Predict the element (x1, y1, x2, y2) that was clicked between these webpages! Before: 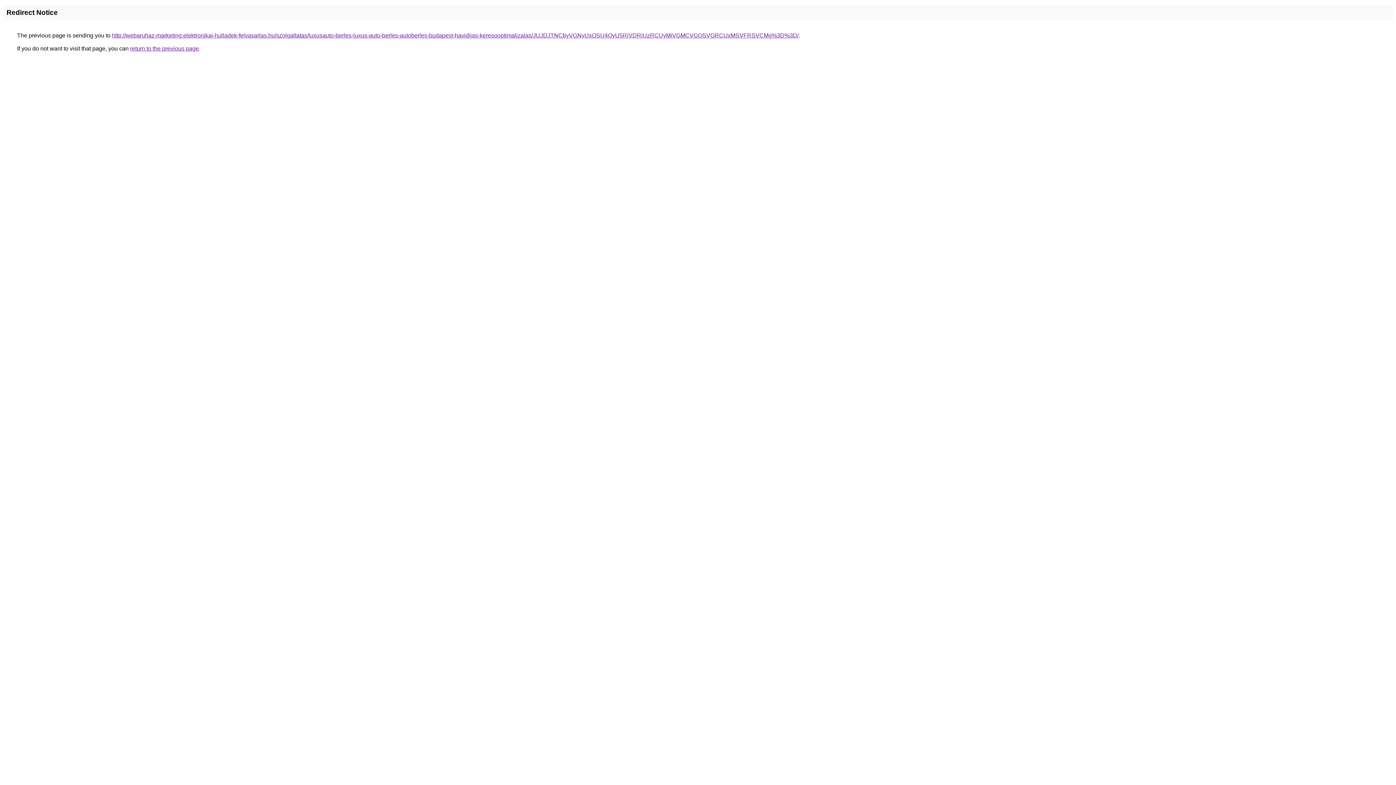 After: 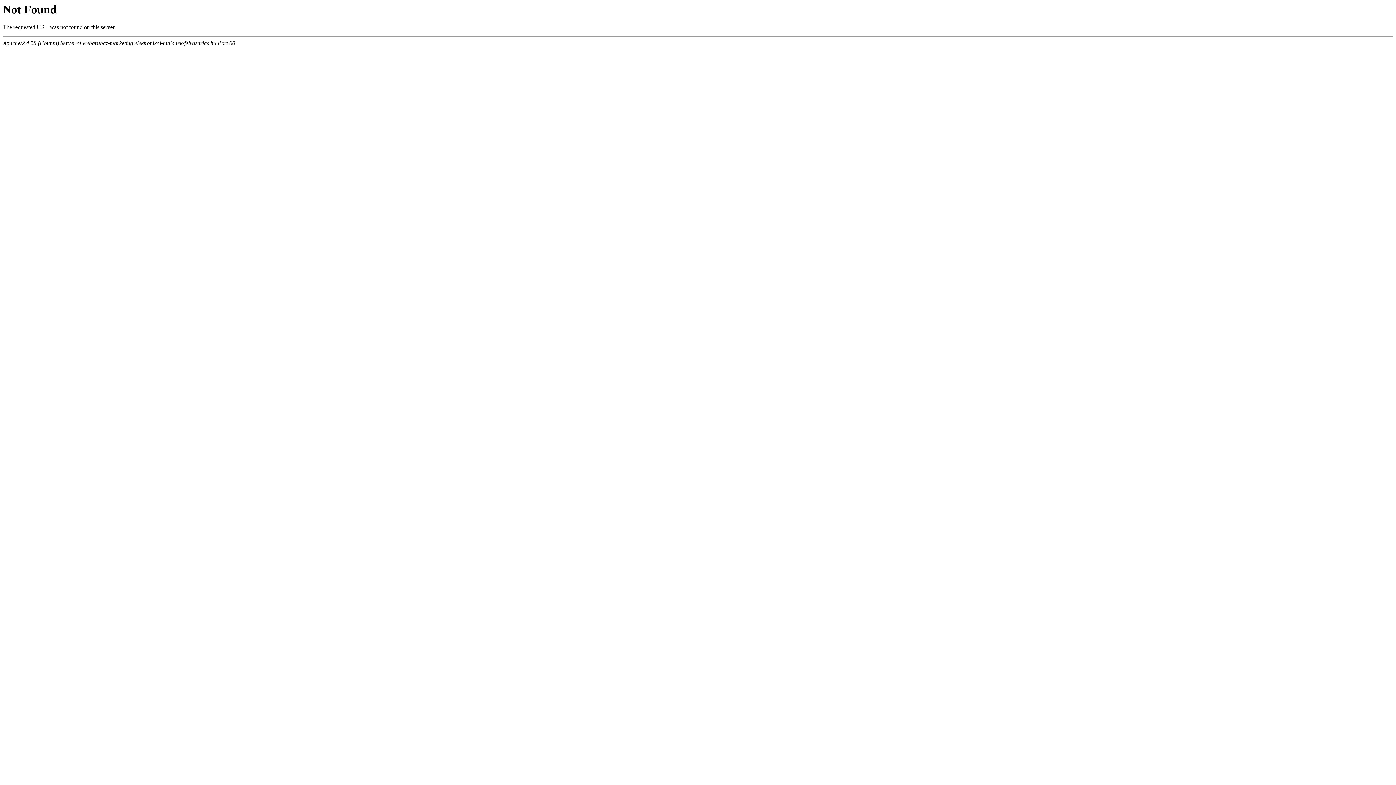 Action: label: http://webaruhaz-marketing.elektronikai-hulladek-felvasarlas.hu/szolgaltatas/luxusauto-berles-luxus-auto-berles-autoberles-budapest-havidijas-keresooptimalizalas/JUJDJTNCbyVGNyUxOSU4QyU5RiVDRiUzRCUyMiVGMCVGOSVGRCUxMSVFRSVCMg%3D%3D/ bbox: (112, 32, 798, 38)